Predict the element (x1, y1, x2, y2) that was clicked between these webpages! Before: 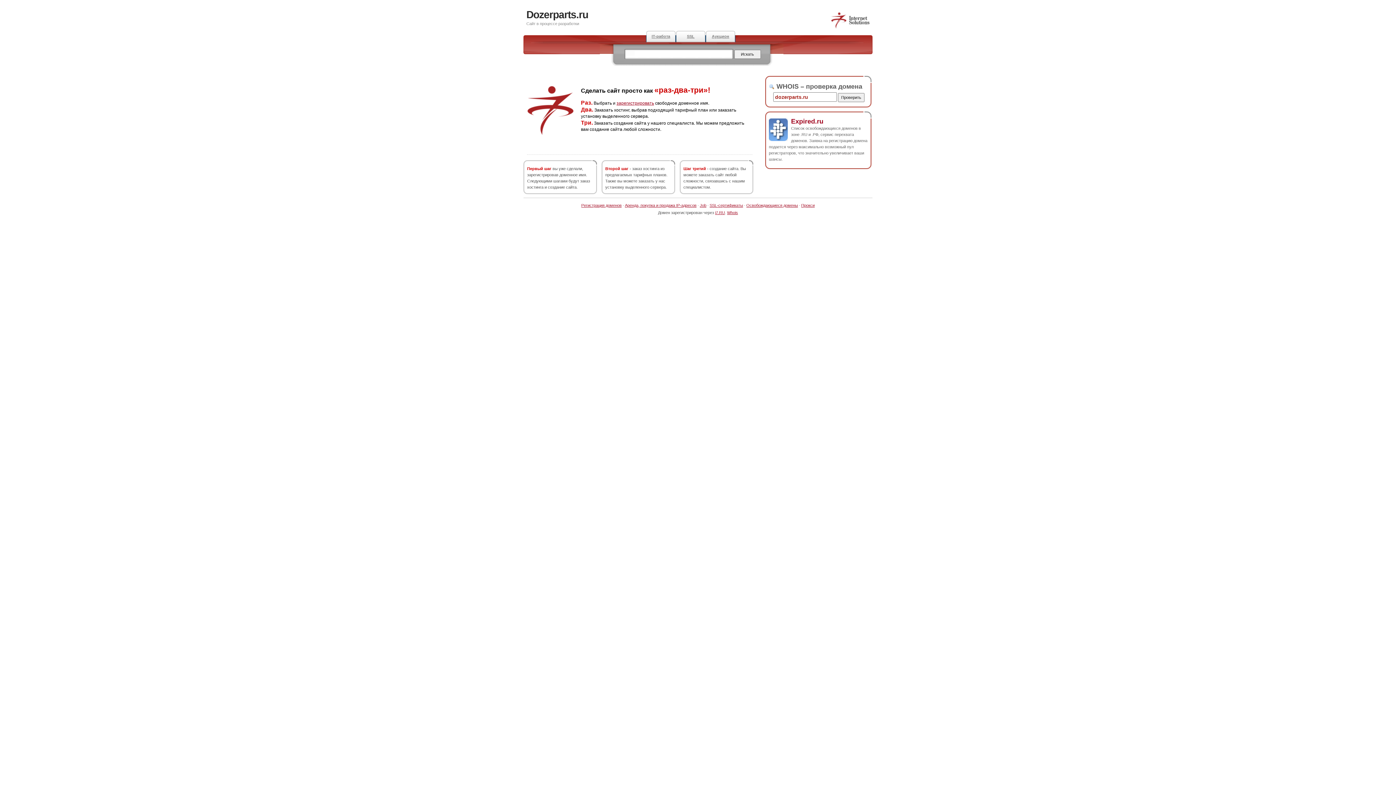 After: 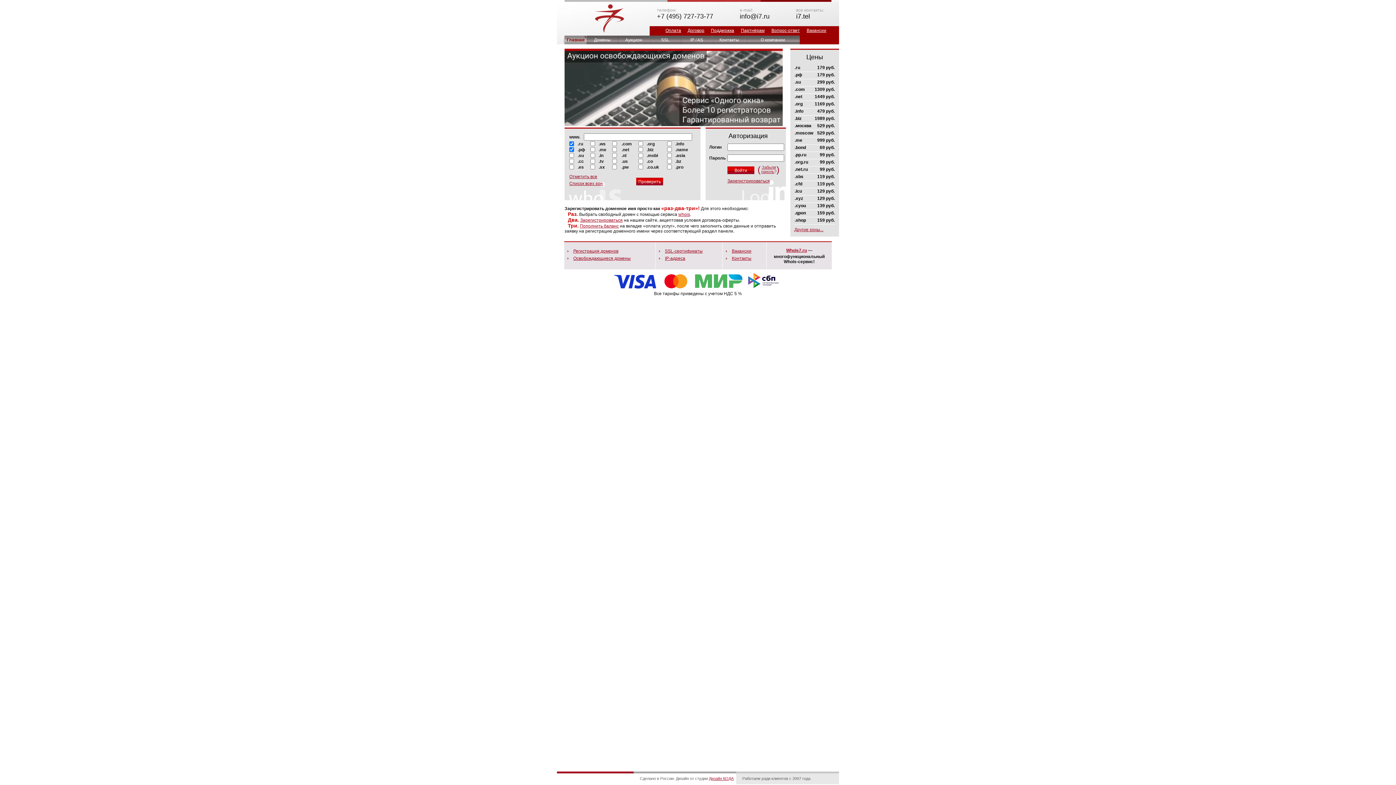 Action: bbox: (830, 25, 870, 29)